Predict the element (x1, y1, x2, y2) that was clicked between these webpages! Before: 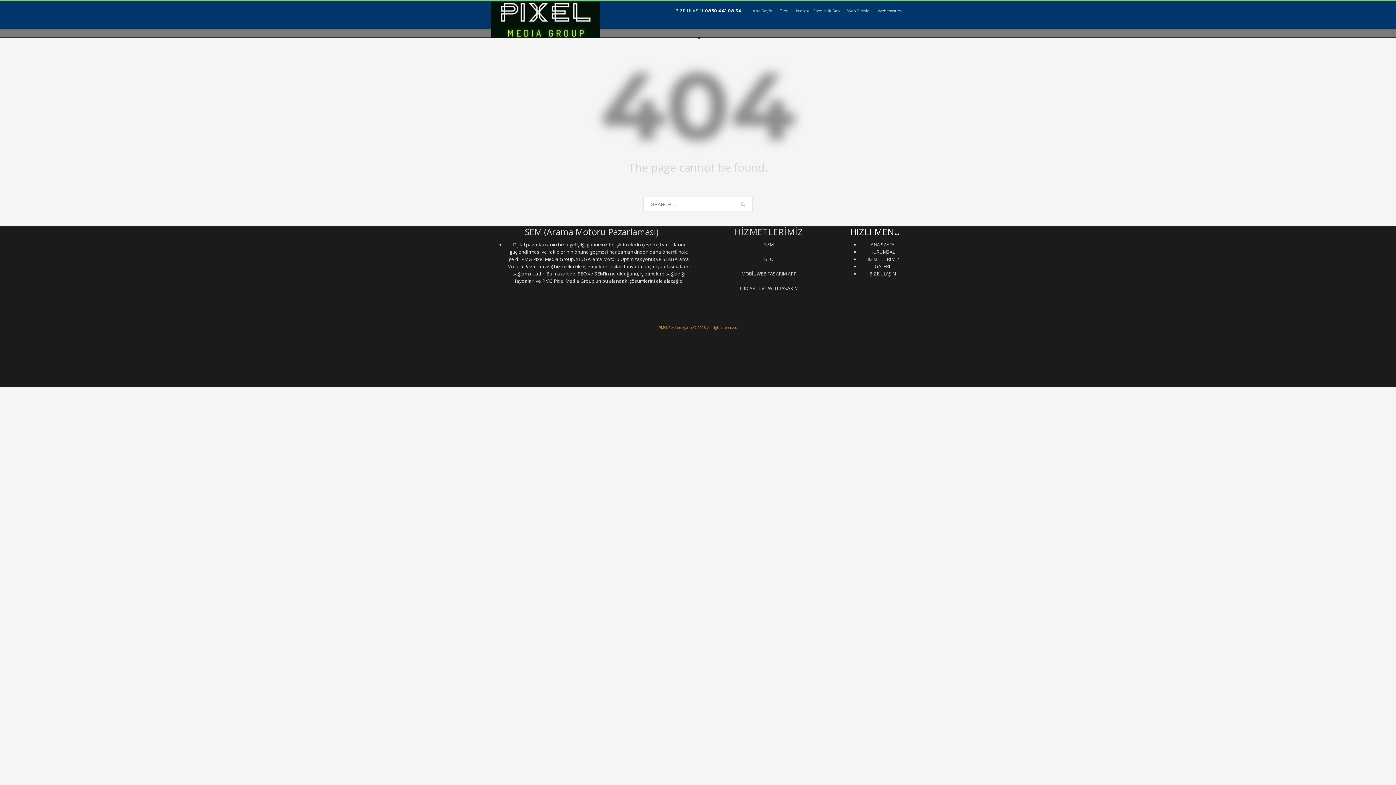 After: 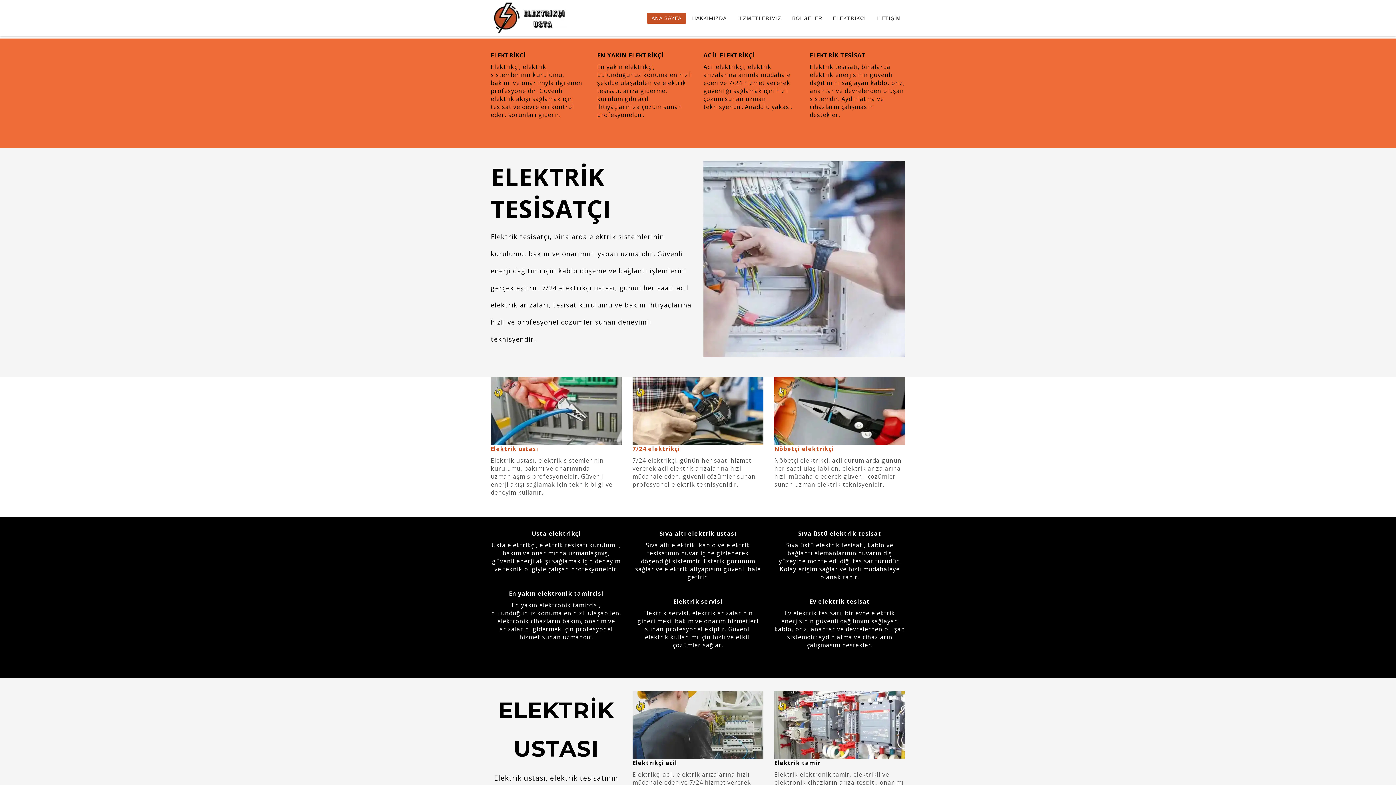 Action: bbox: (701, 372, 729, 377) label: Elektrik Tesisatcı